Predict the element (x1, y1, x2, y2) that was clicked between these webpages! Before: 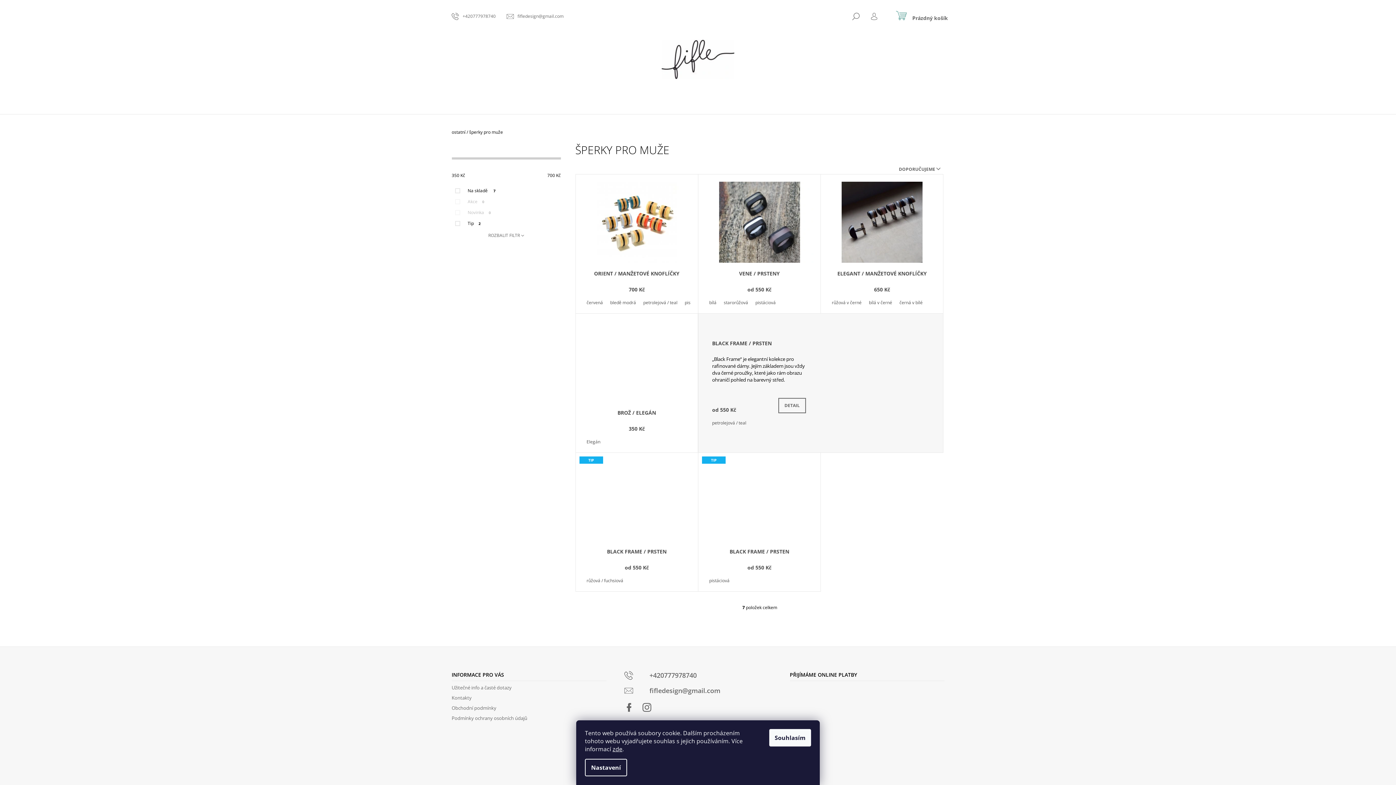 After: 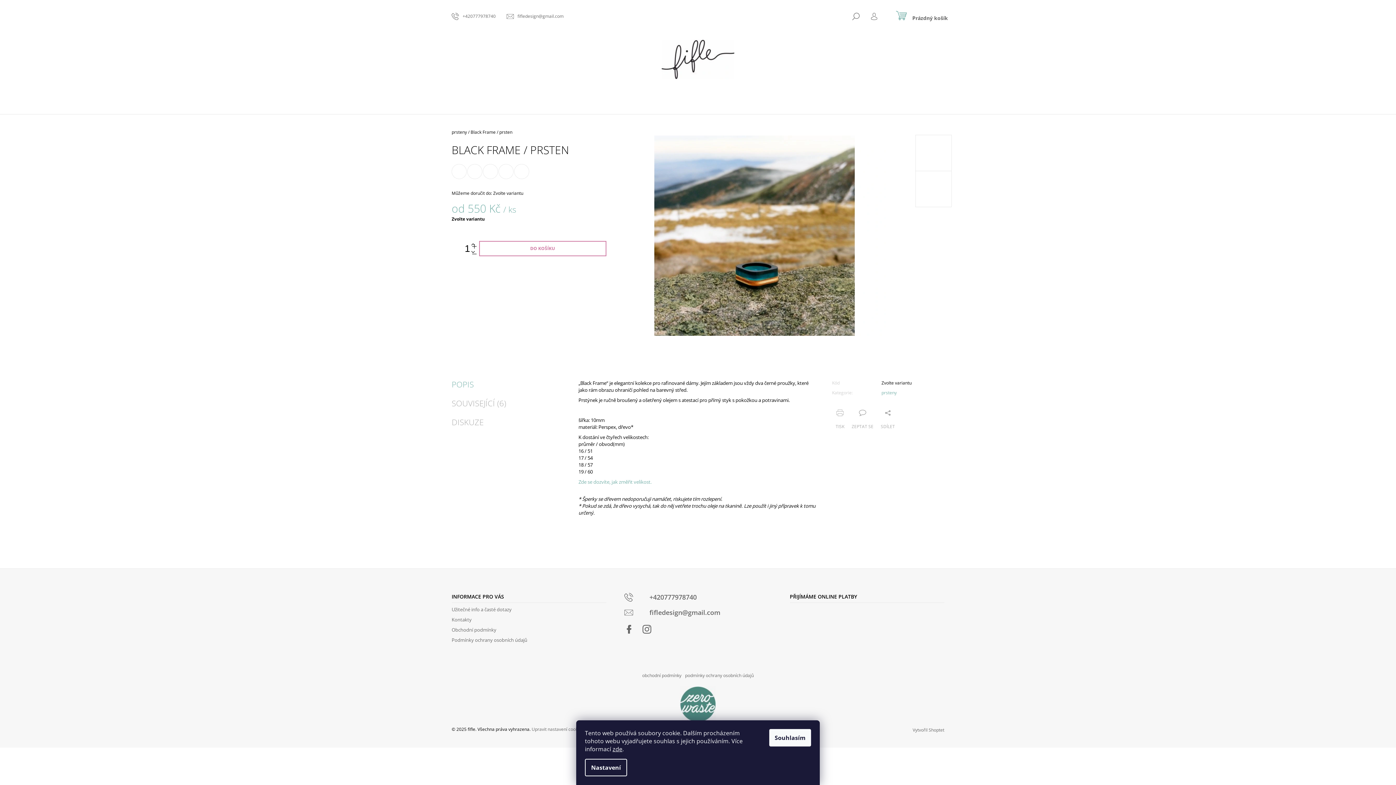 Action: bbox: (778, 398, 806, 413) label: DETAIL